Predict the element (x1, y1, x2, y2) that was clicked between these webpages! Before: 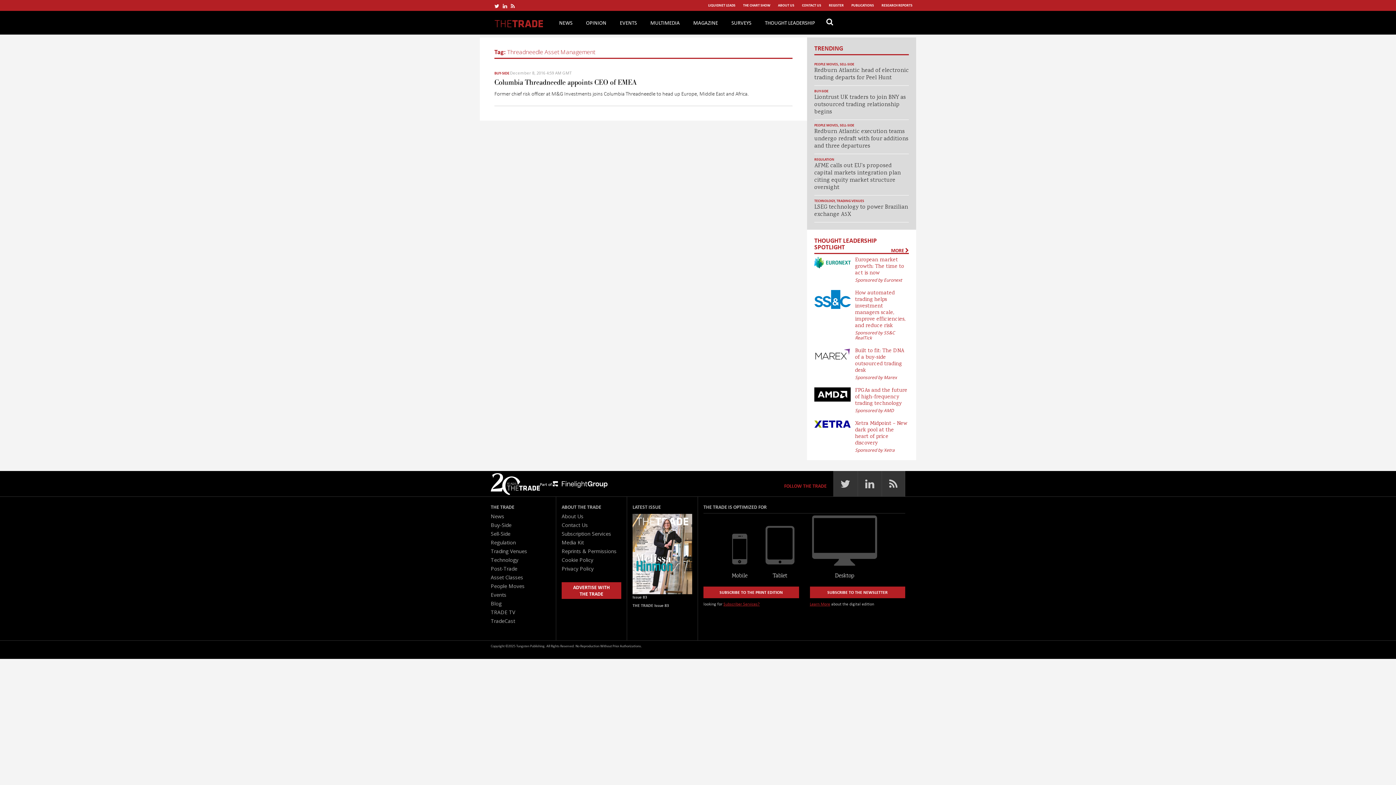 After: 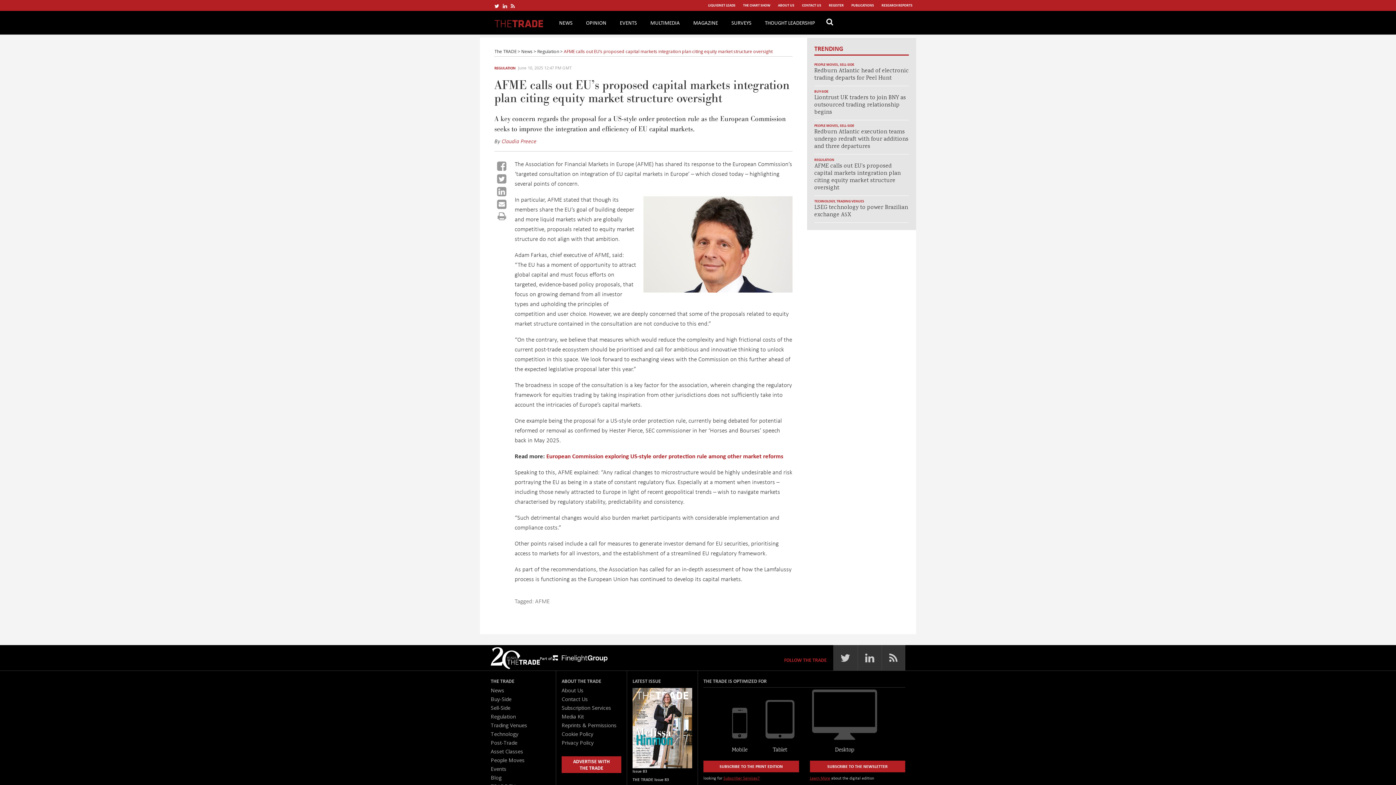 Action: label: AFME calls out EU’s proposed capital markets integration plan citing equity market structure oversight bbox: (814, 161, 901, 192)